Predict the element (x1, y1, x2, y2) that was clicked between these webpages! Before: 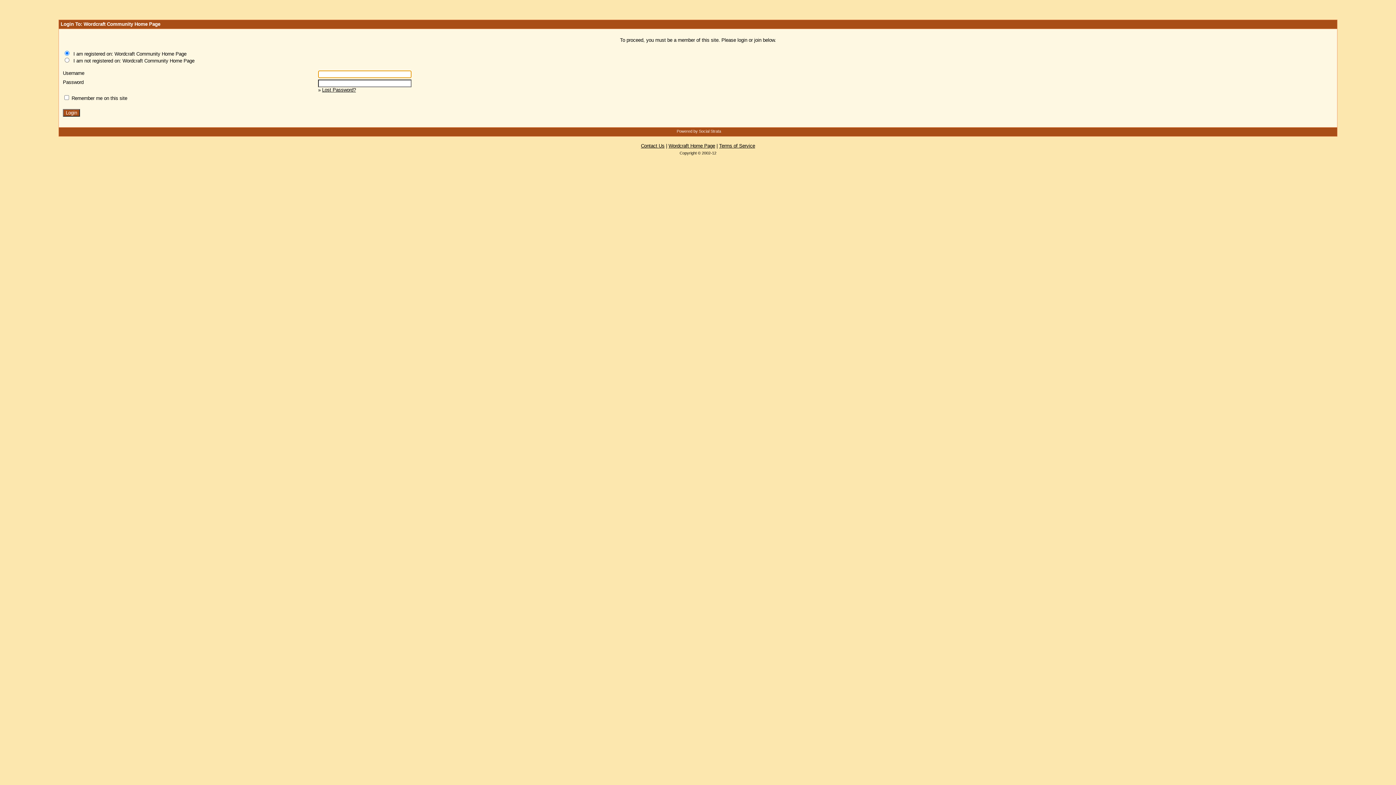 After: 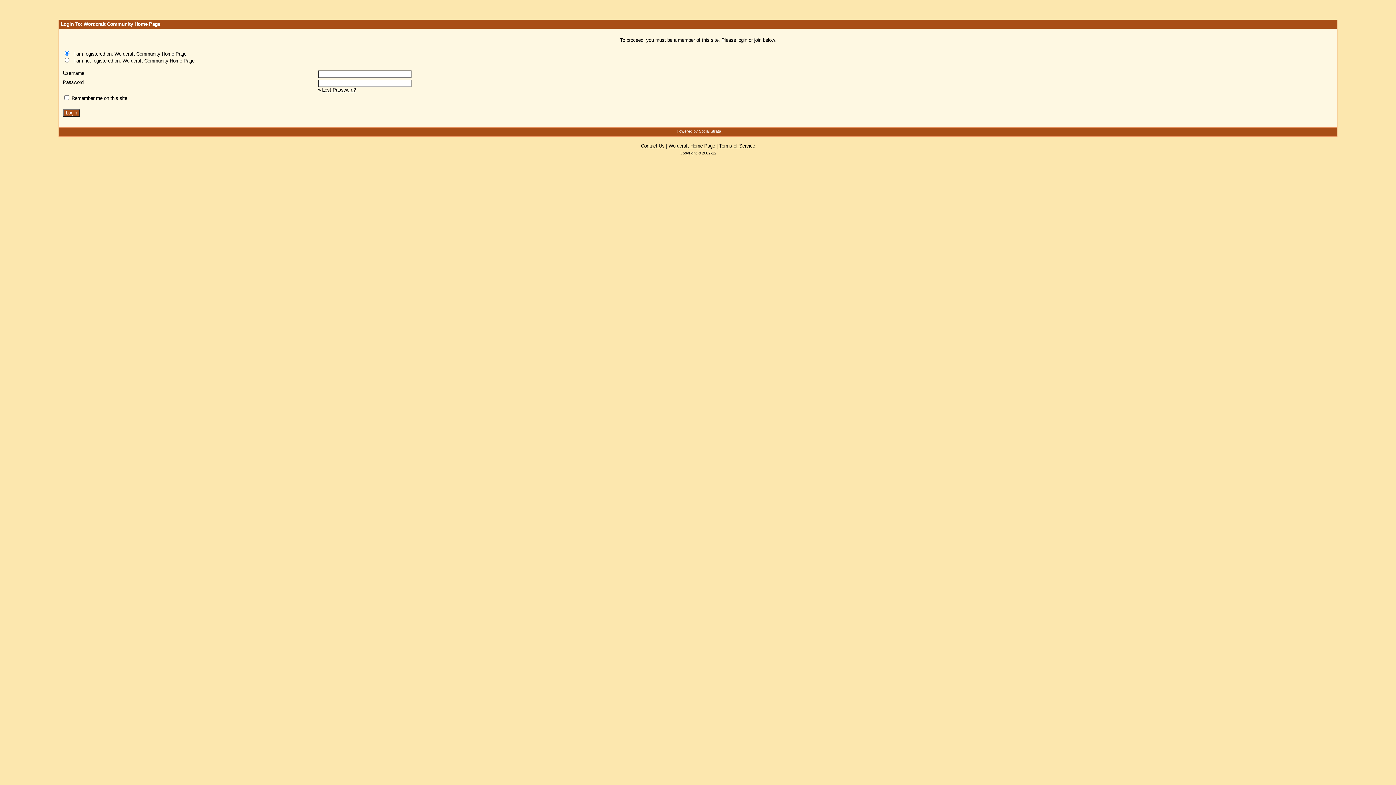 Action: bbox: (322, 87, 355, 92) label: Lost Password?